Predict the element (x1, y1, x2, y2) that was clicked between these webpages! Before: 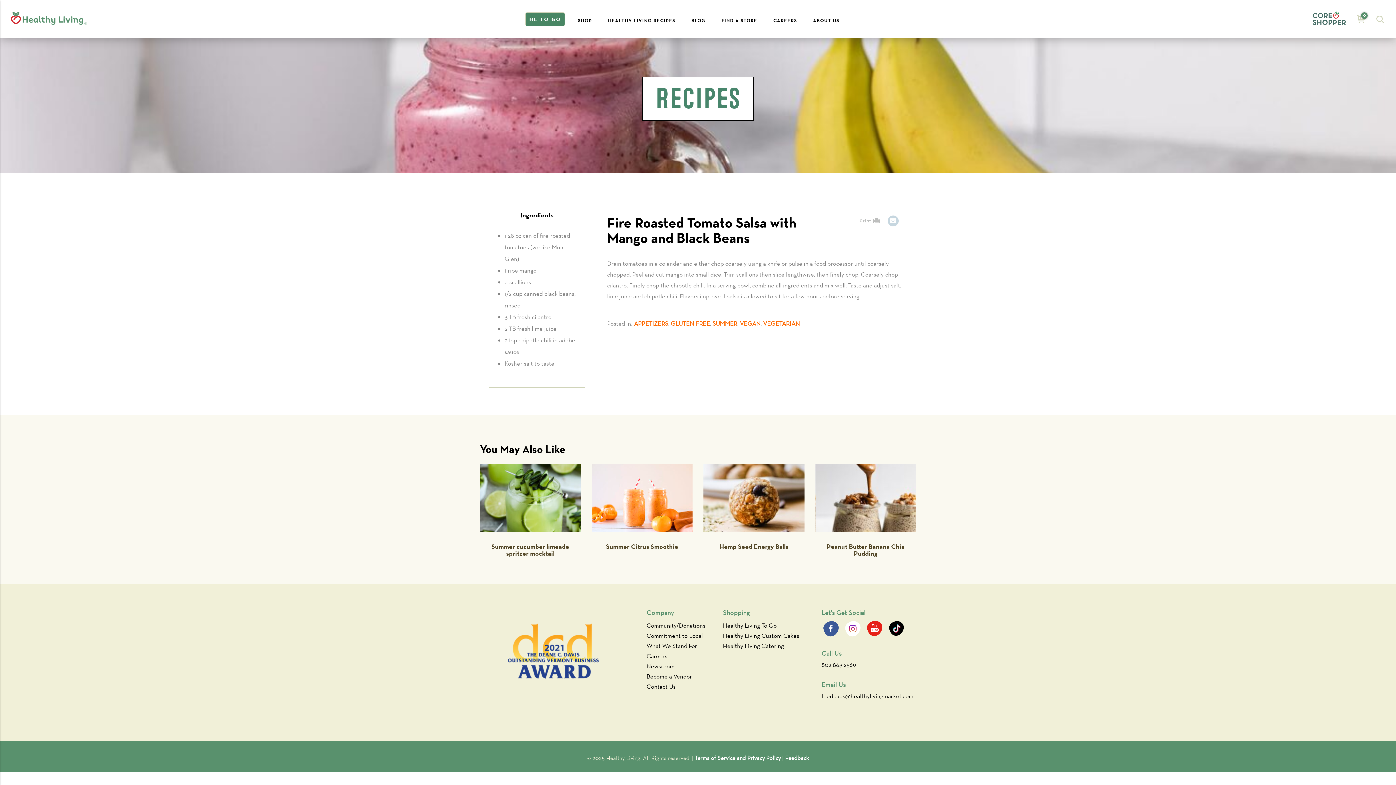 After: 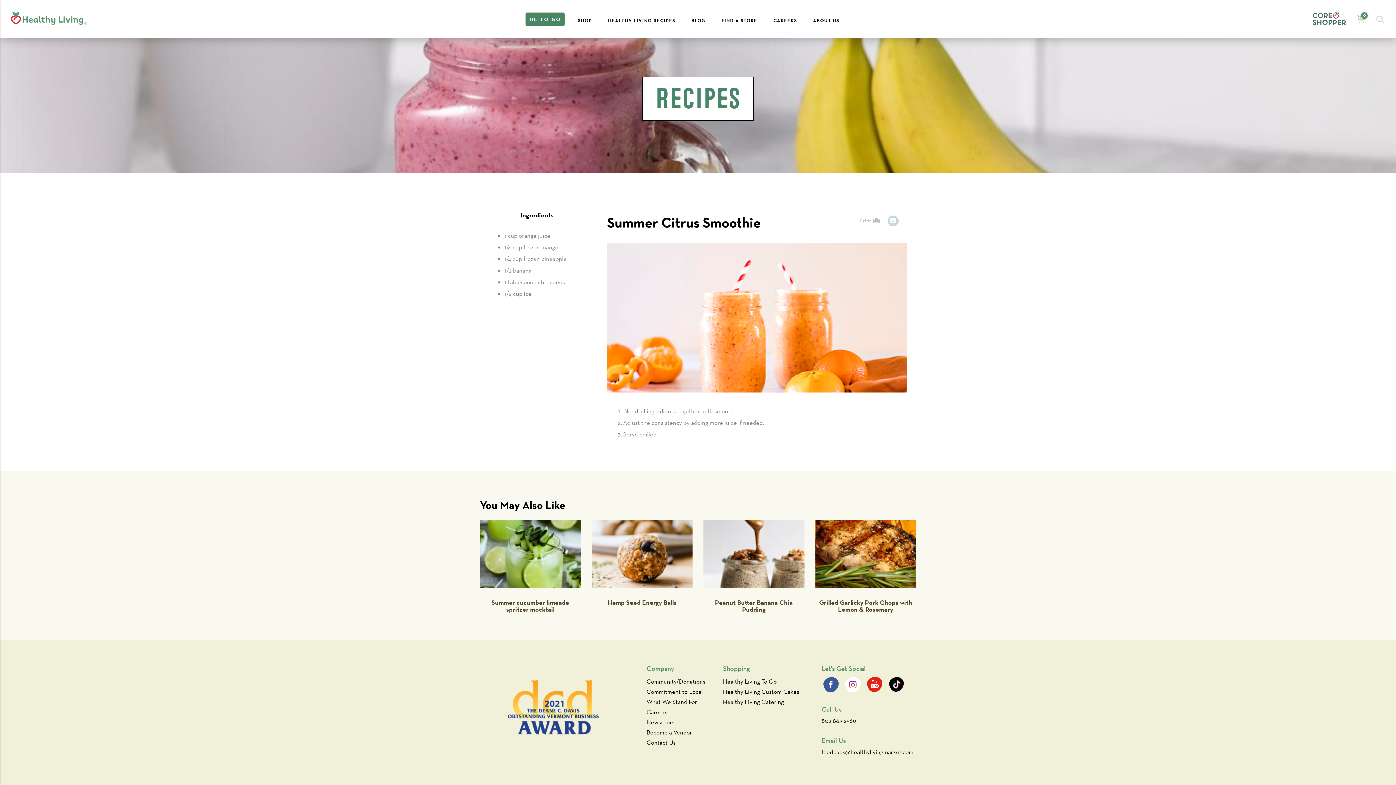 Action: bbox: (591, 464, 692, 557) label: Summer Citrus Smoothie